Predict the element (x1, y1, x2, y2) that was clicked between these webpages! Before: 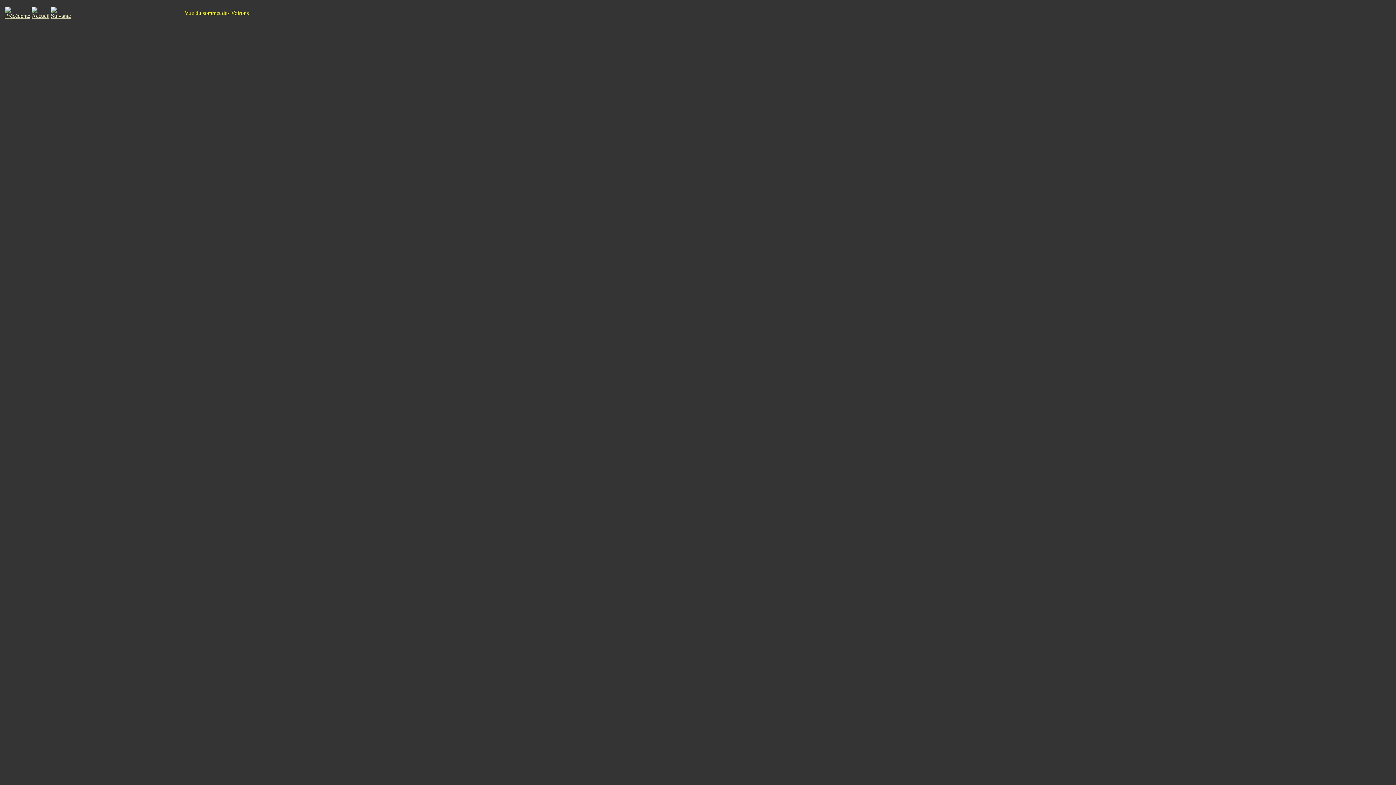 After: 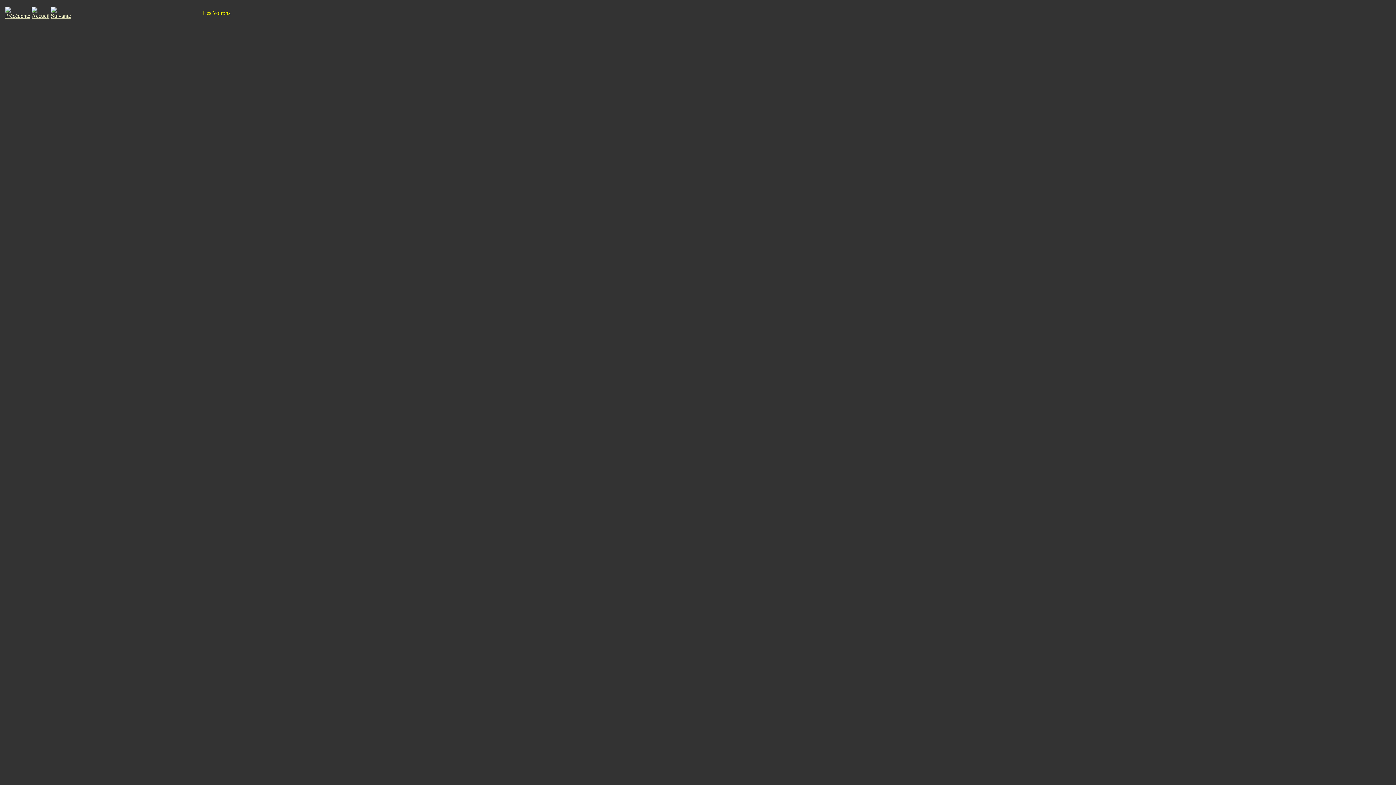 Action: bbox: (5, 12, 30, 18)